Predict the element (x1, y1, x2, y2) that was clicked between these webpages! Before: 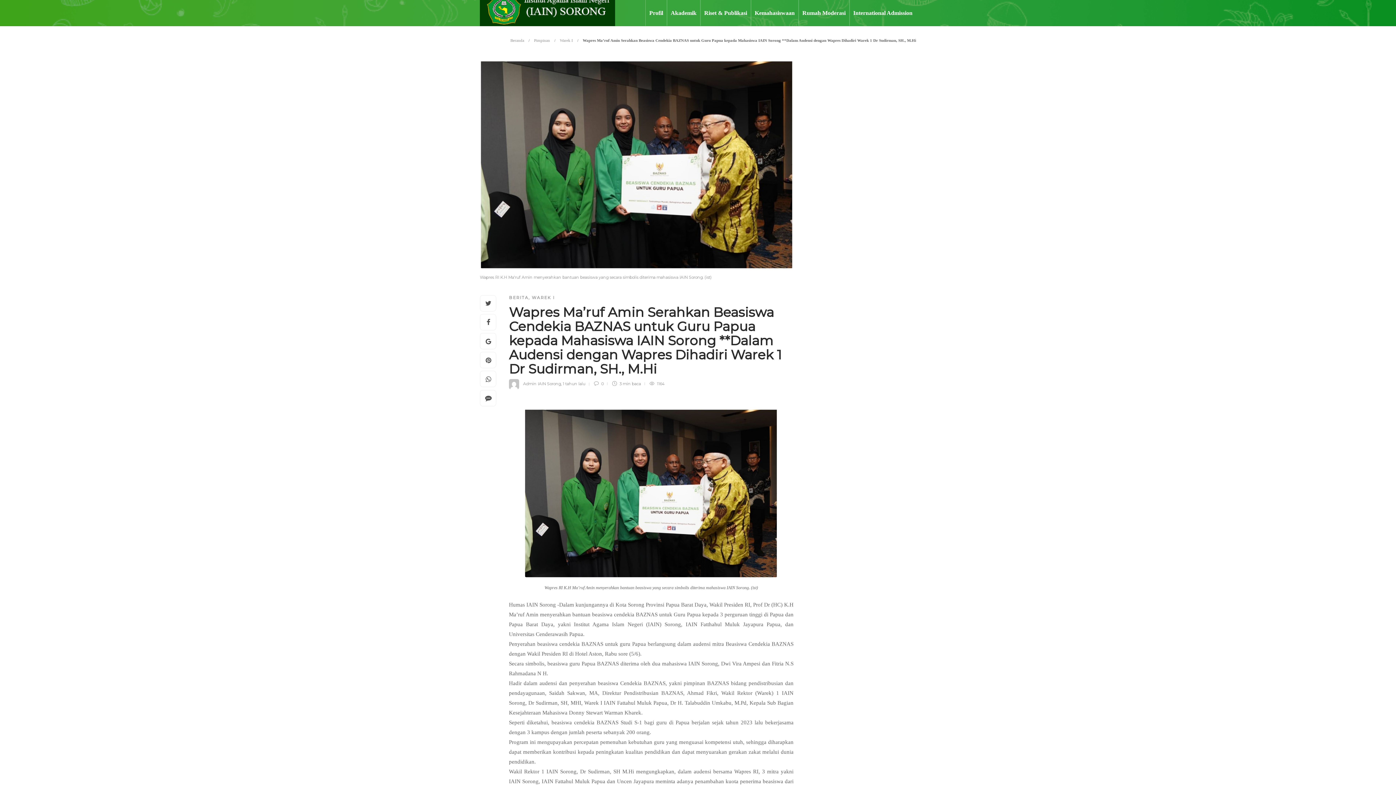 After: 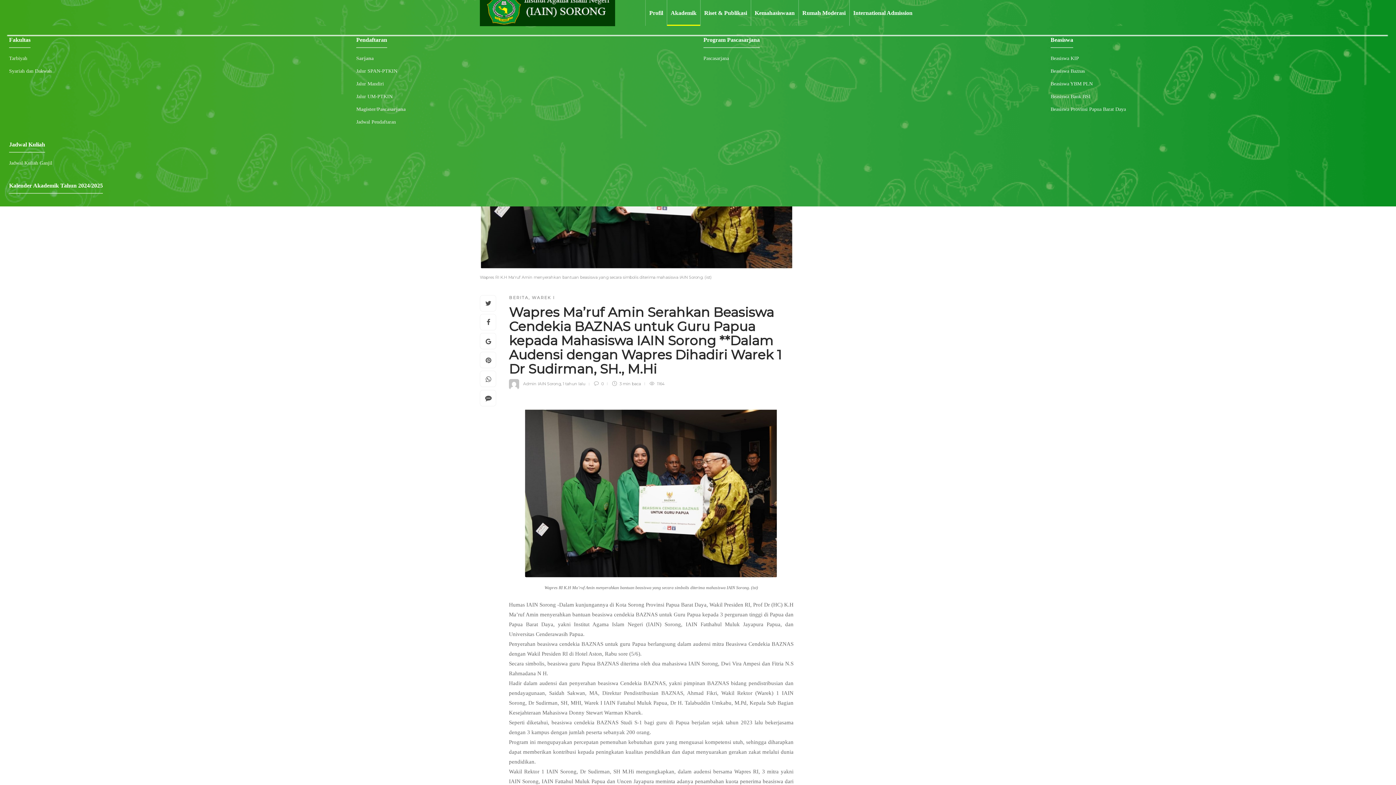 Action: label: Akademik bbox: (667, 0, 700, 25)